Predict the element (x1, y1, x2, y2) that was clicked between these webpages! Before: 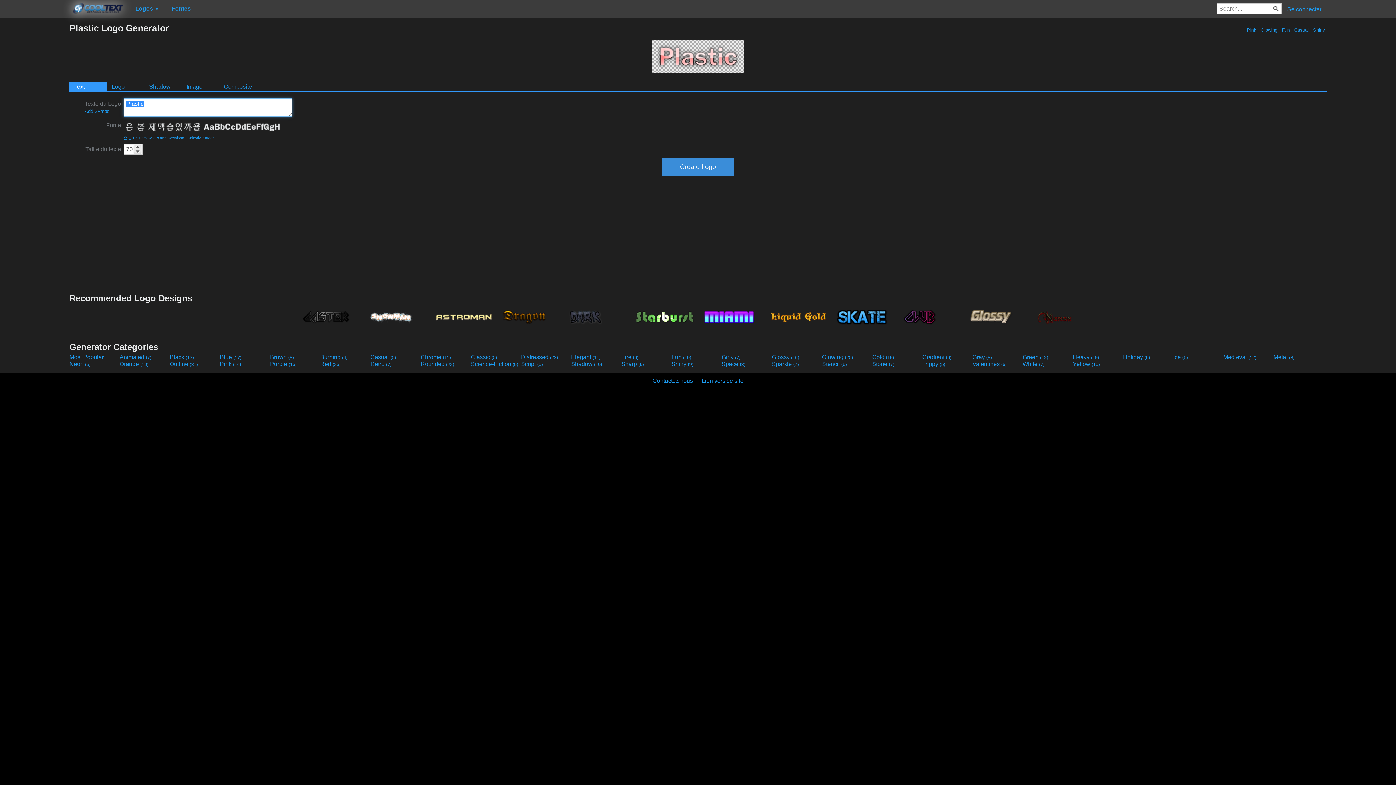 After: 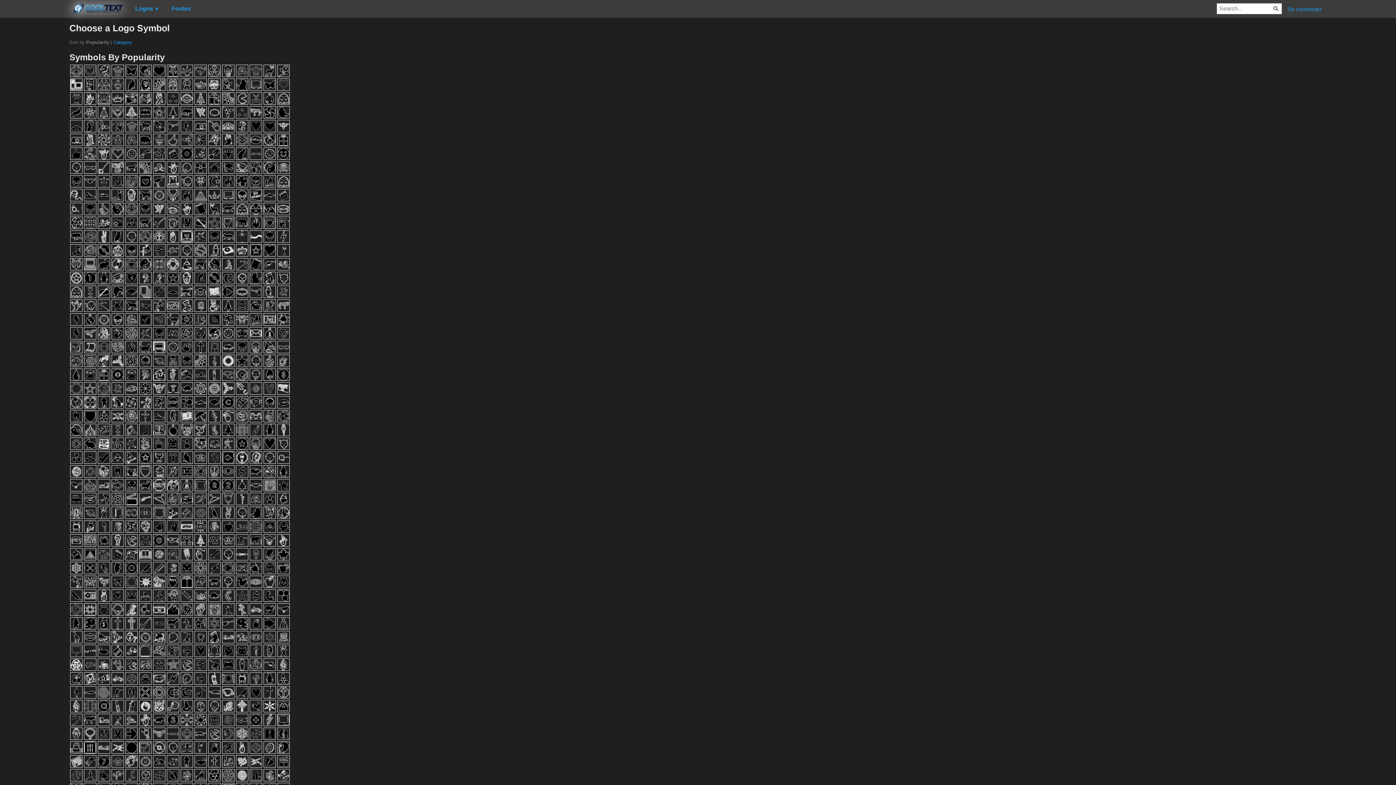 Action: label: Add Symbol bbox: (84, 108, 110, 114)